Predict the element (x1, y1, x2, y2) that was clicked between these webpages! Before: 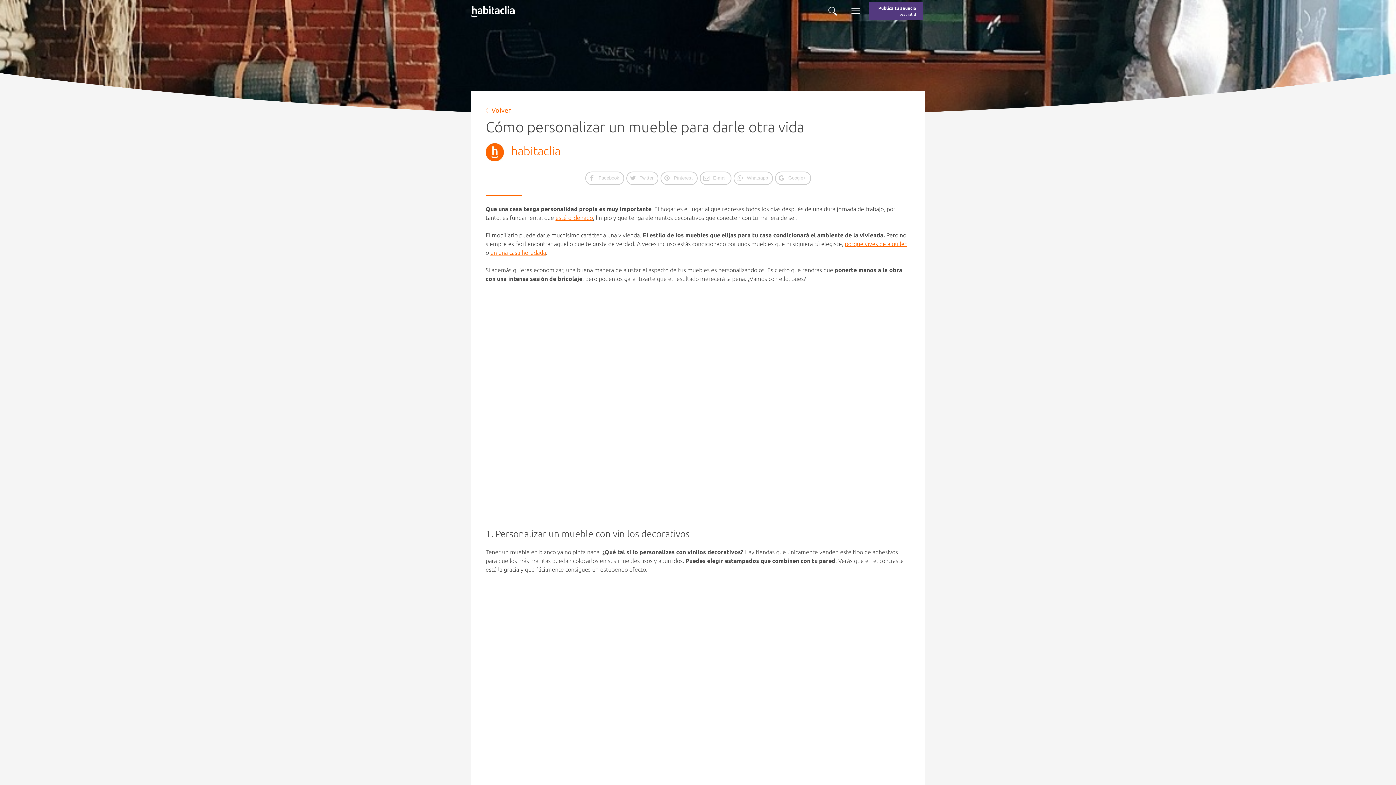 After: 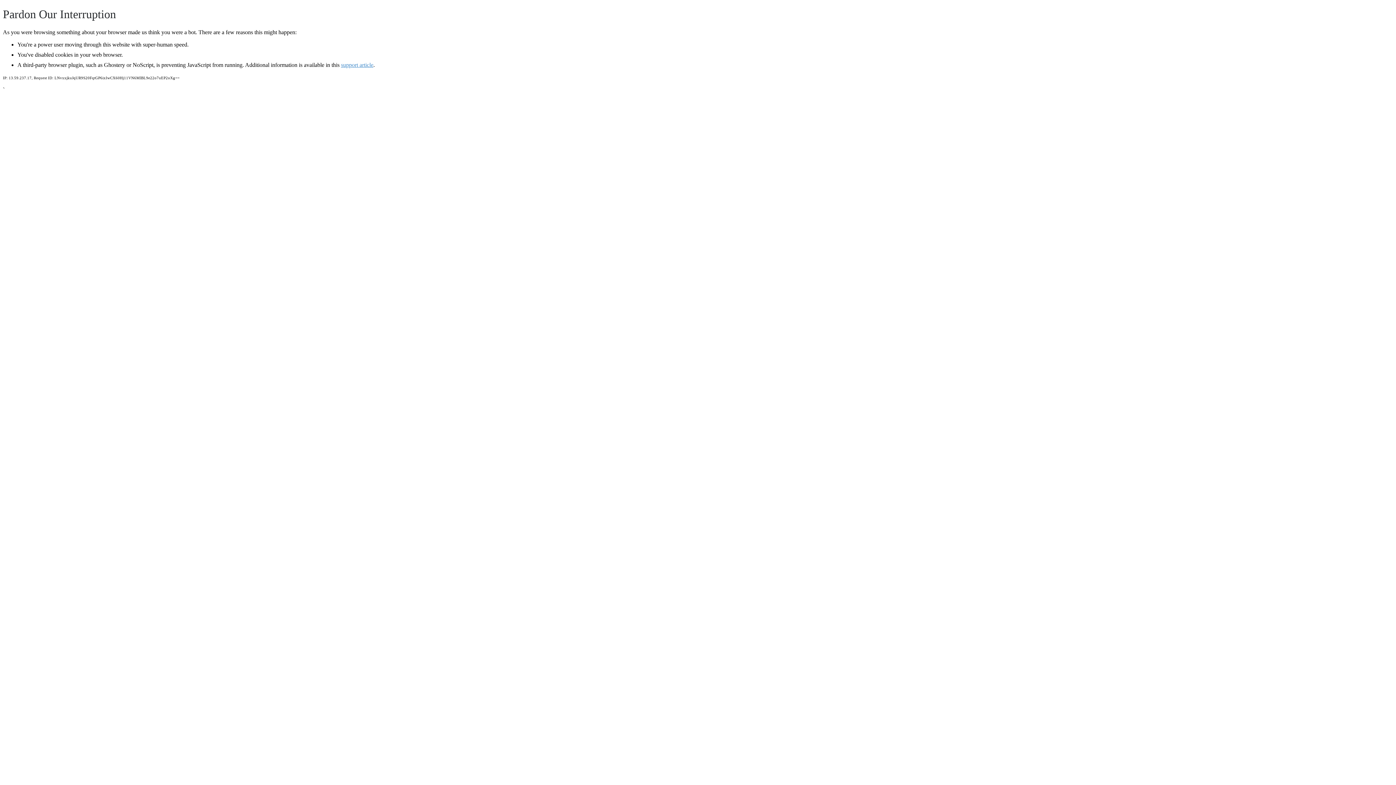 Action: bbox: (471, 12, 514, 18)